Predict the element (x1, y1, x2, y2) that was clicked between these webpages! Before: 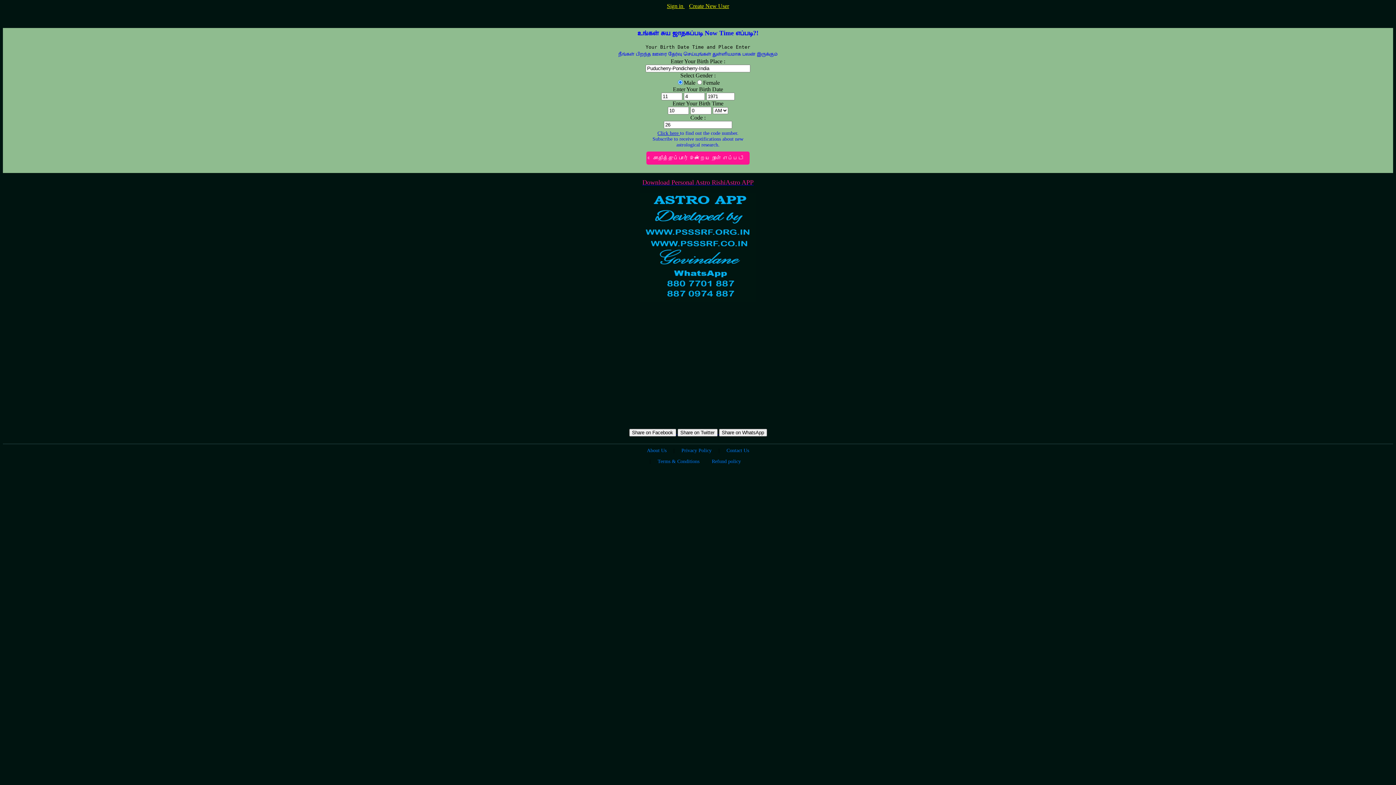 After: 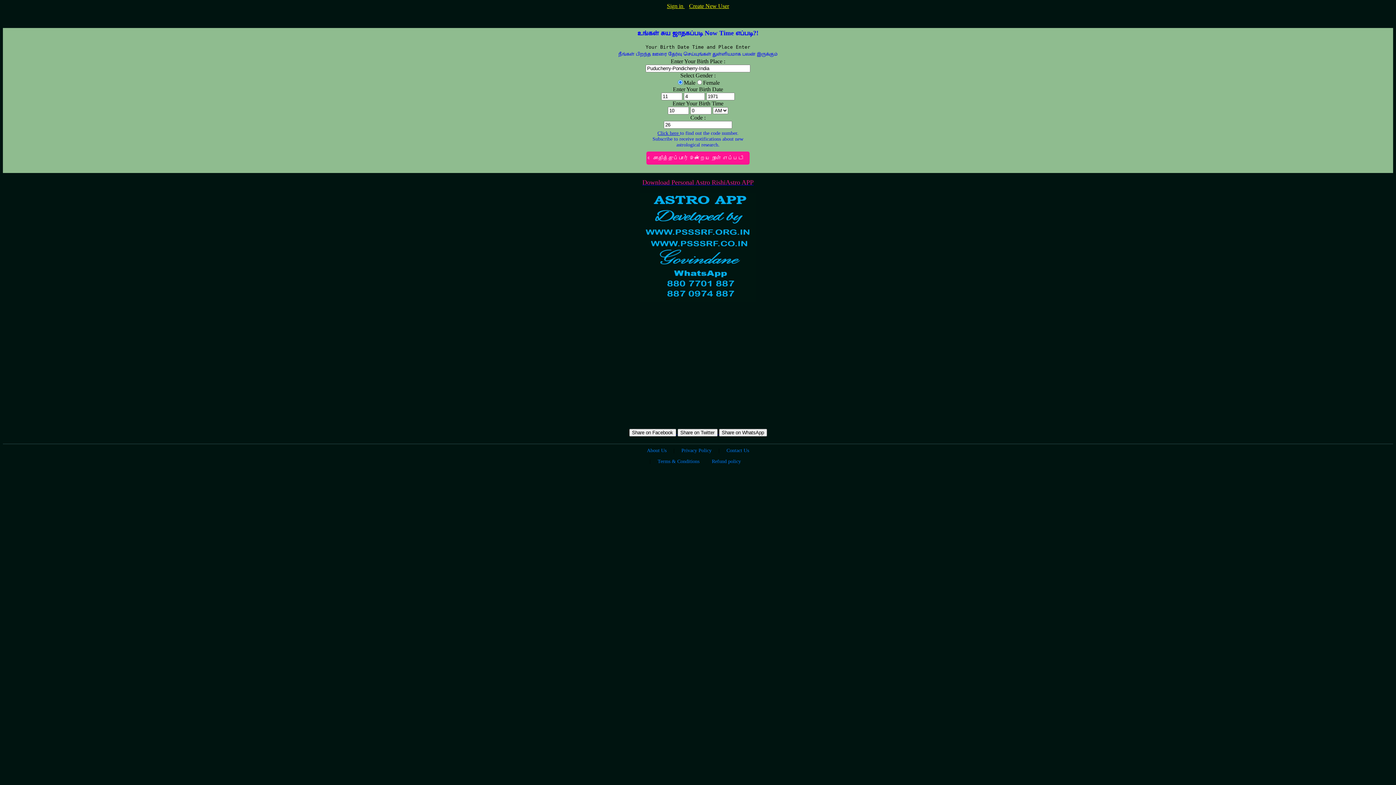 Action: label: Download Personal Astro RishiAstro APP bbox: (642, 179, 753, 185)